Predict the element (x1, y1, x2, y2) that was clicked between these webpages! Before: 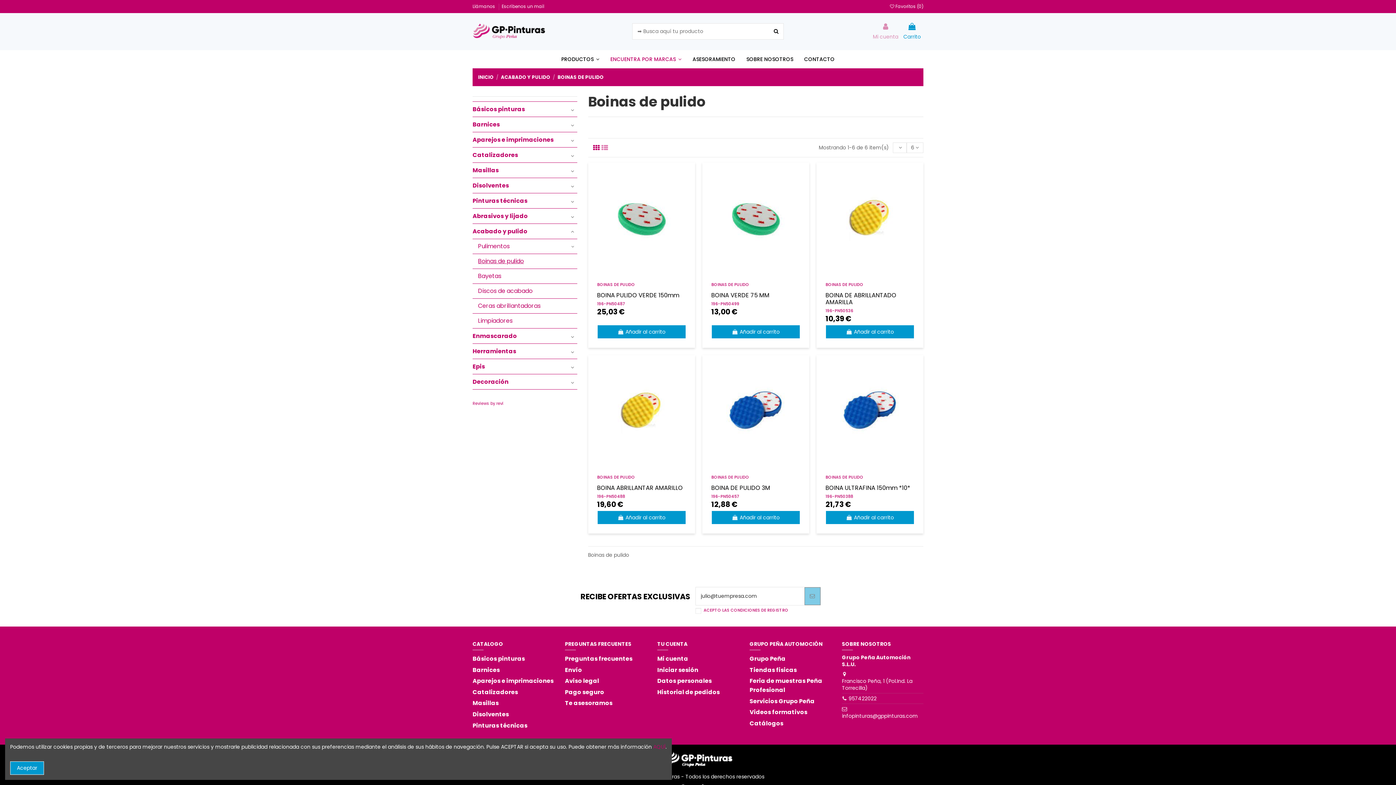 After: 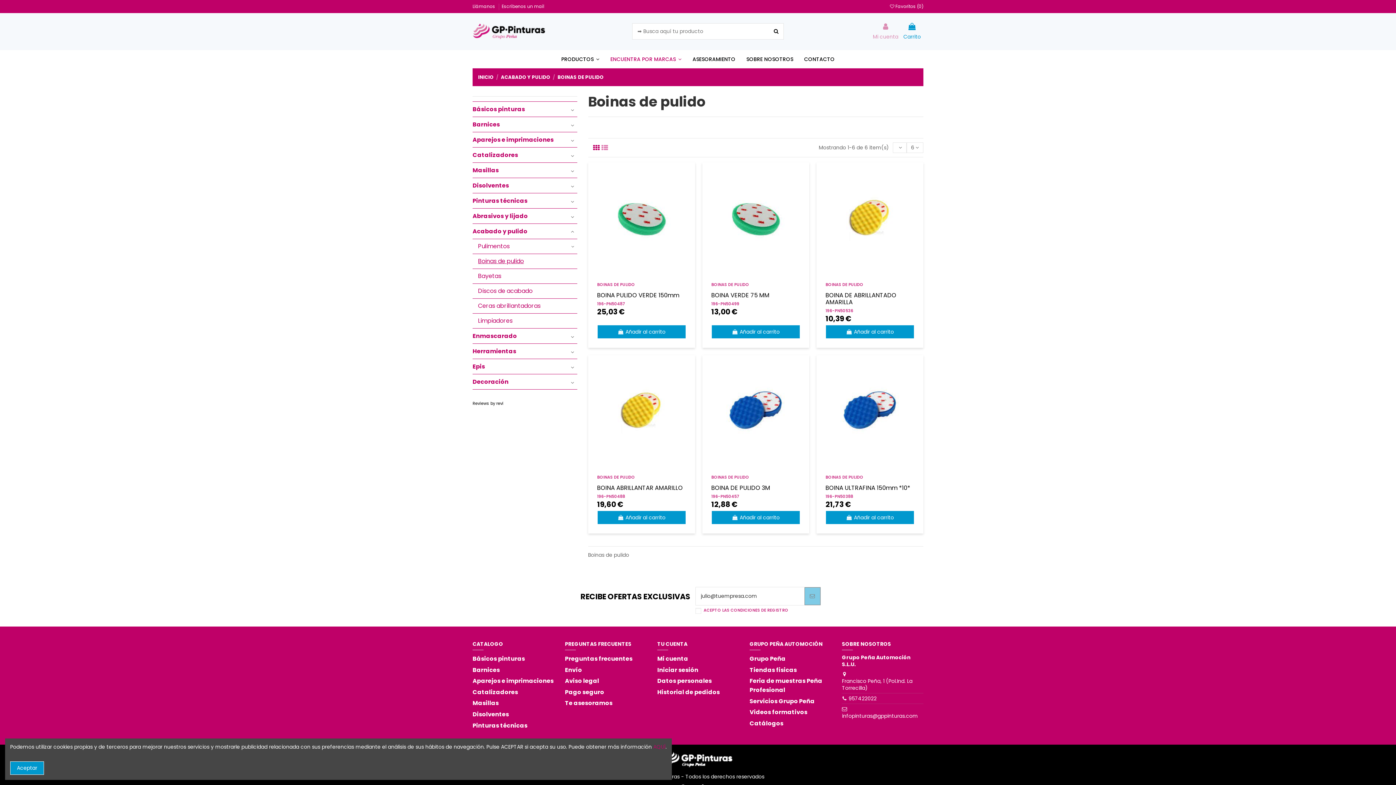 Action: label: Reviews by revi bbox: (472, 400, 503, 406)